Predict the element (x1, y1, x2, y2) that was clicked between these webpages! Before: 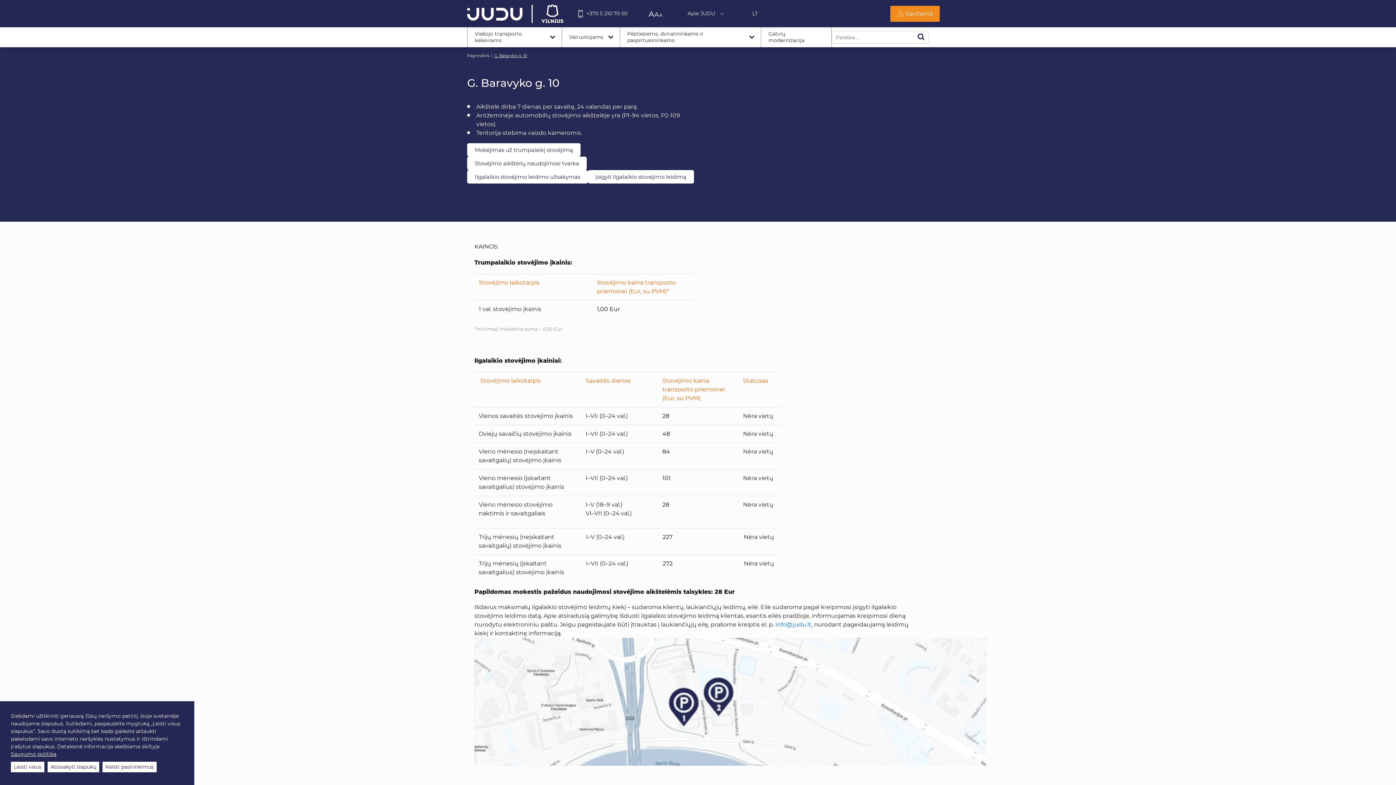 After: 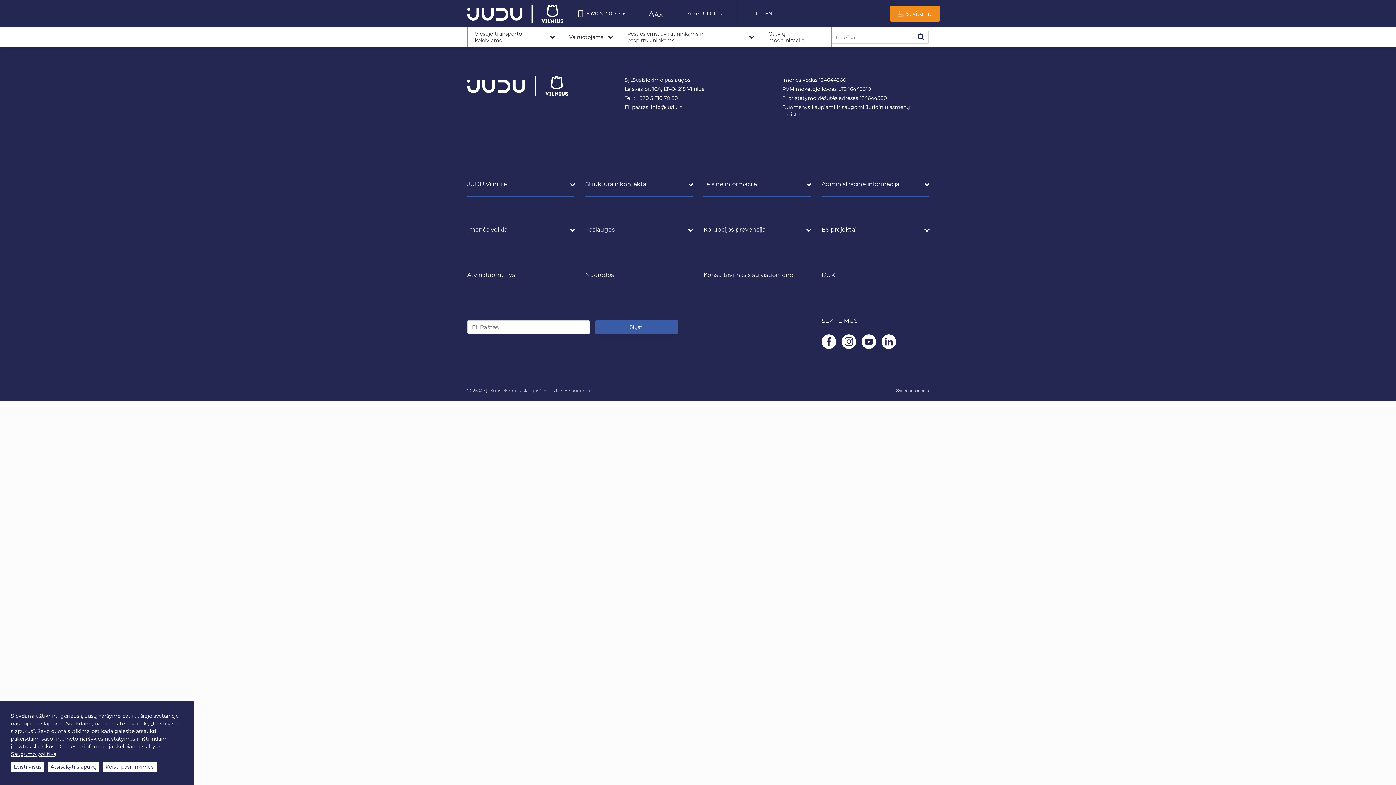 Action: label: Savitarna bbox: (890, 5, 940, 21)